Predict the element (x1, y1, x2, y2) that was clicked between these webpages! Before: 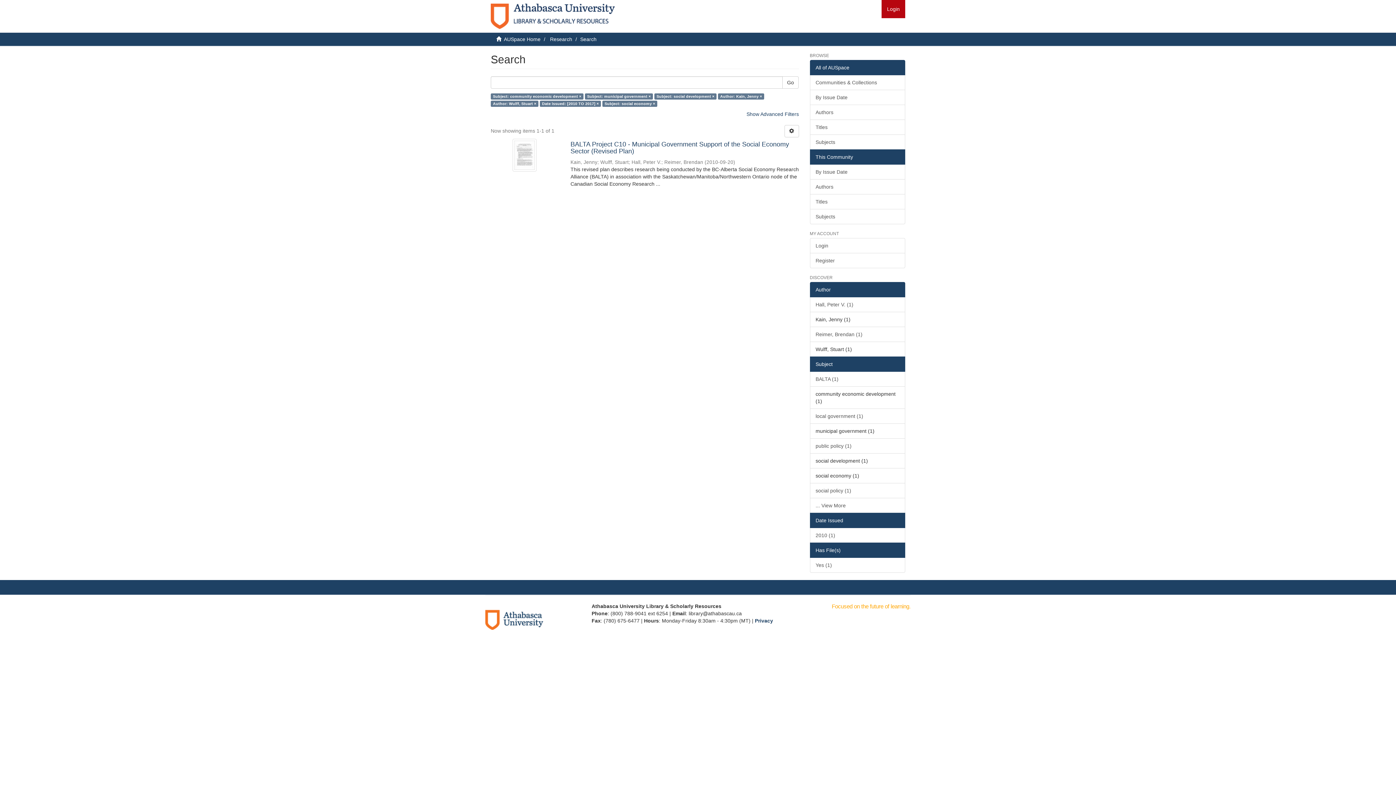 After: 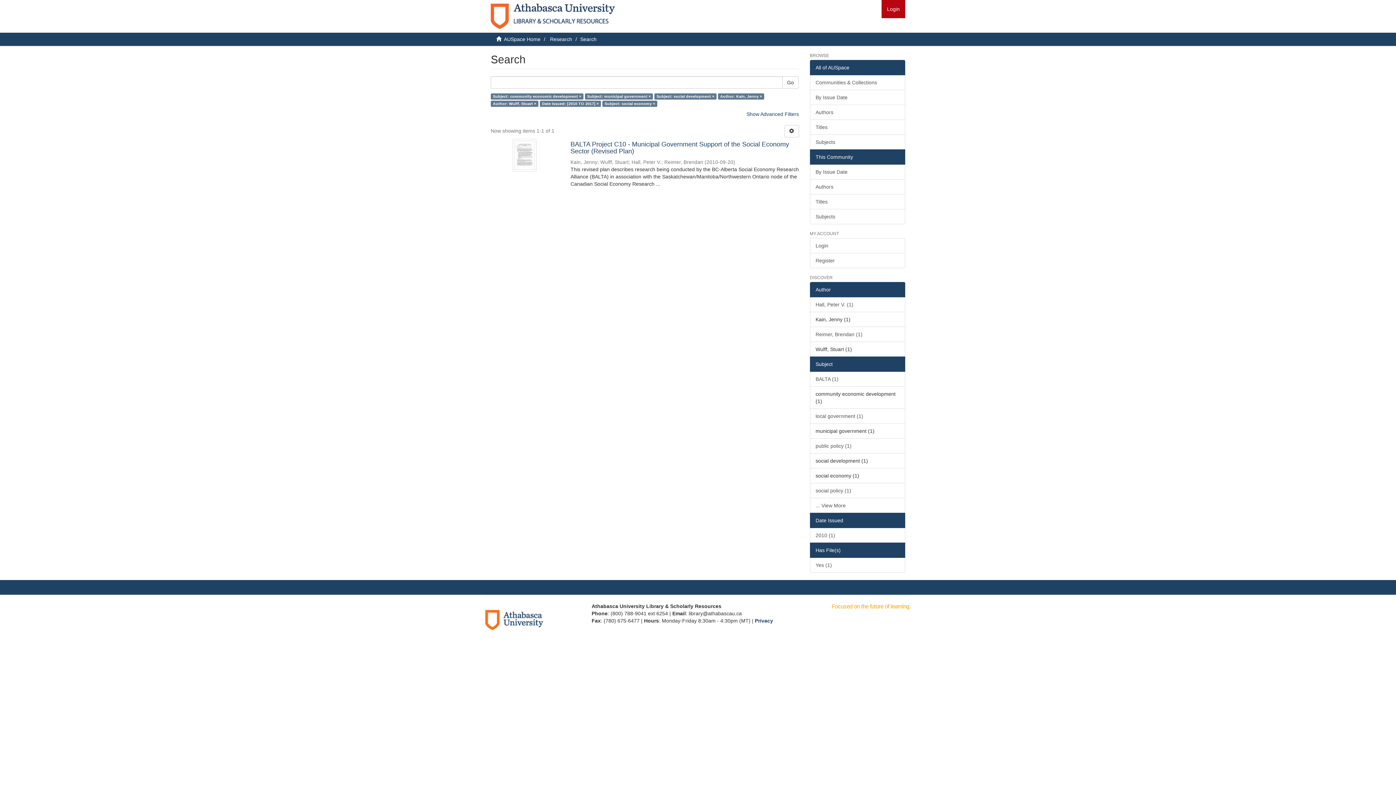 Action: bbox: (810, 513, 905, 528) label: Date Issued